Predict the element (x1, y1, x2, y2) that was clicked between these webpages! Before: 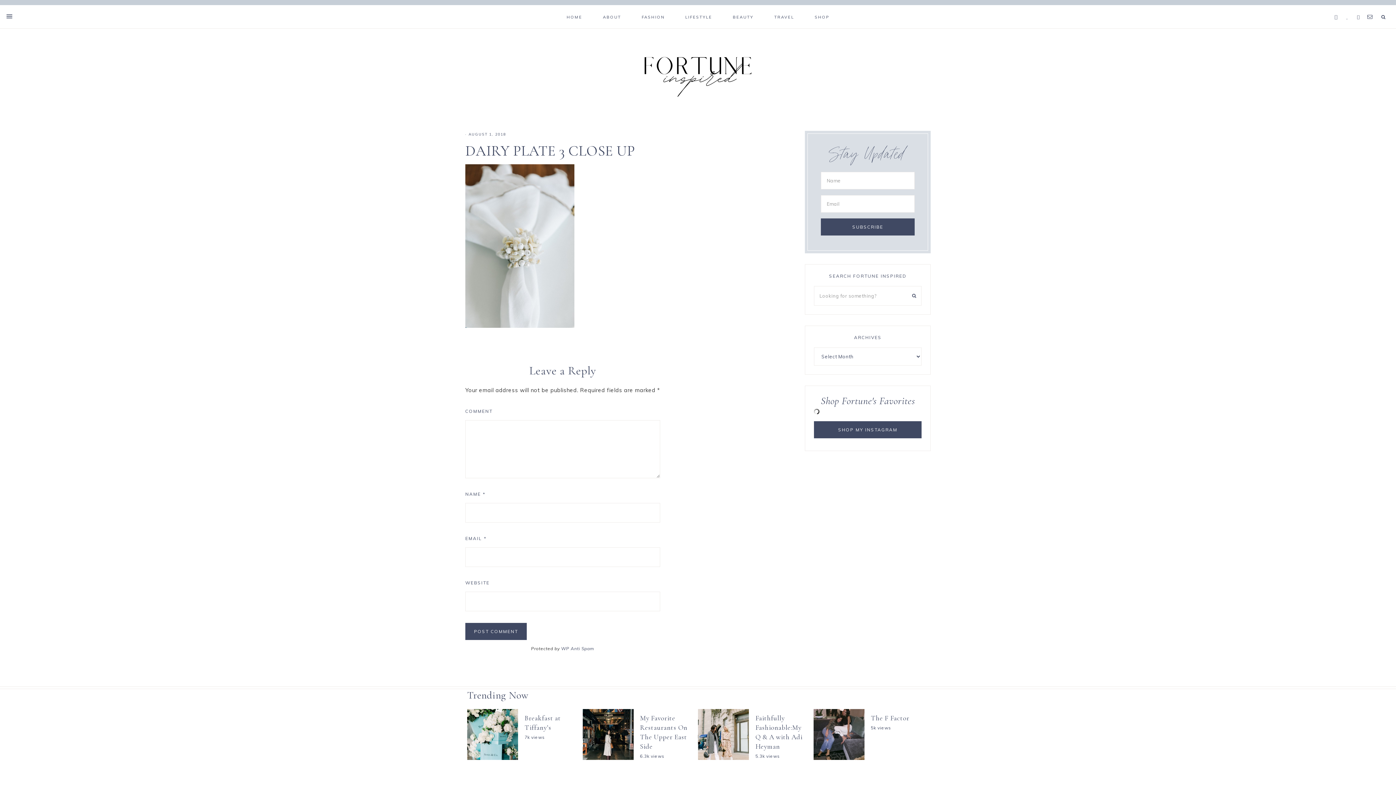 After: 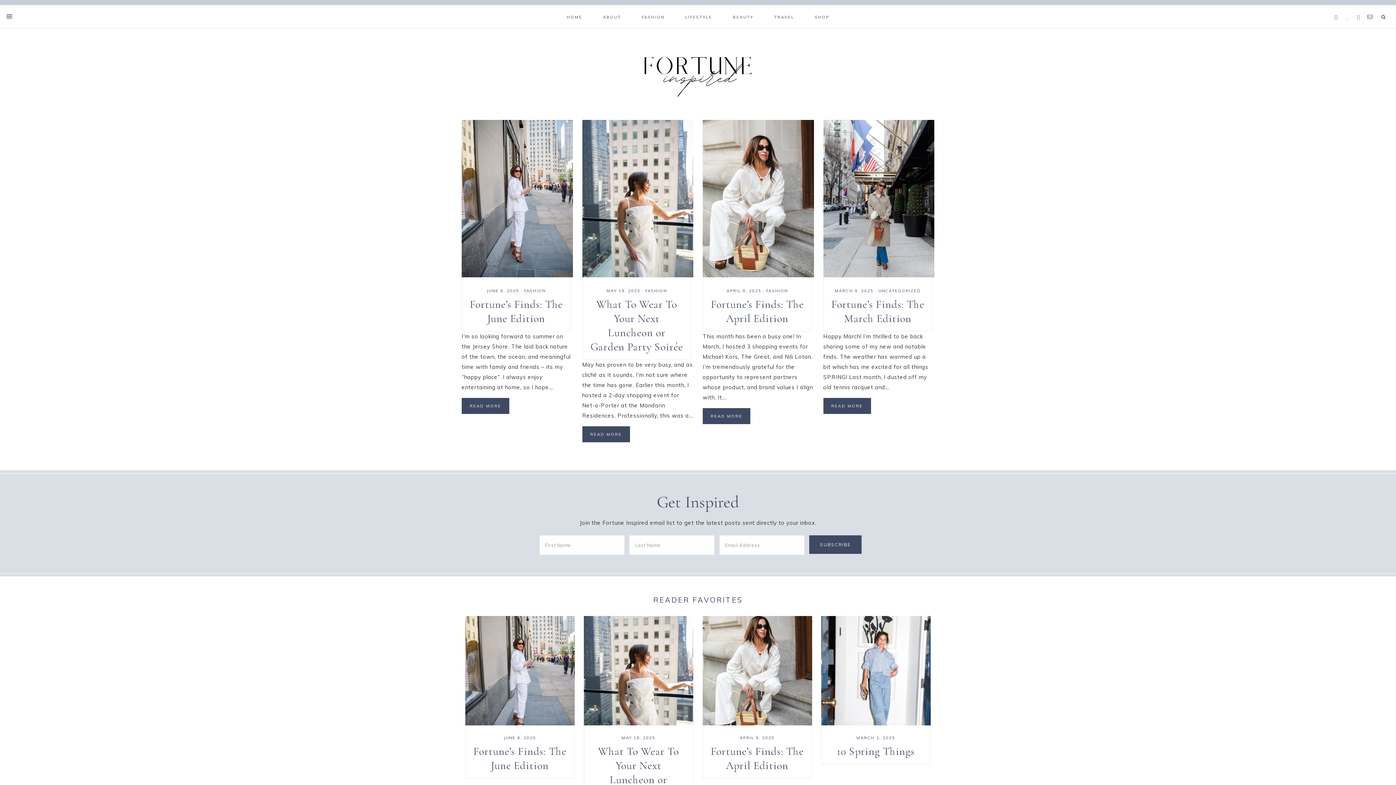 Action: label: HOME bbox: (557, 5, 591, 28)